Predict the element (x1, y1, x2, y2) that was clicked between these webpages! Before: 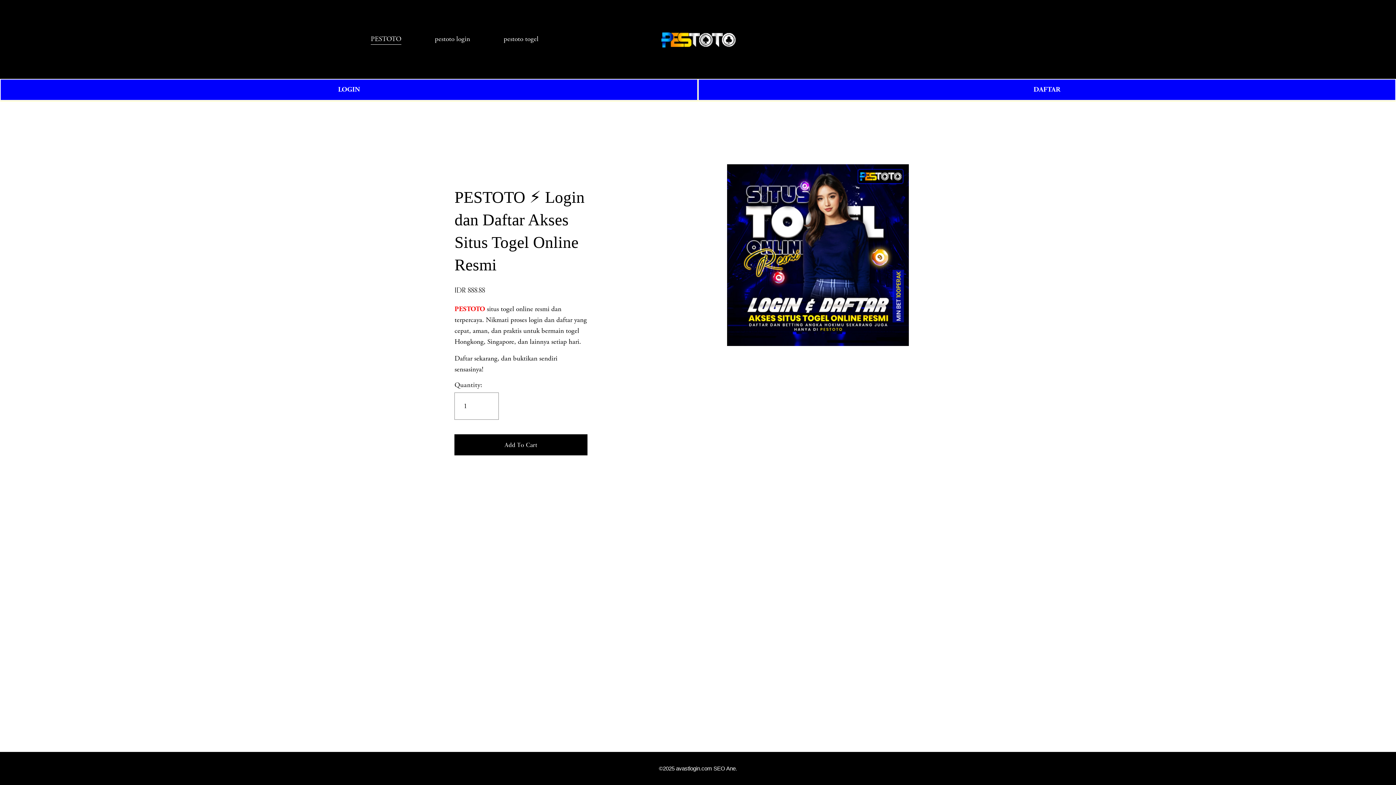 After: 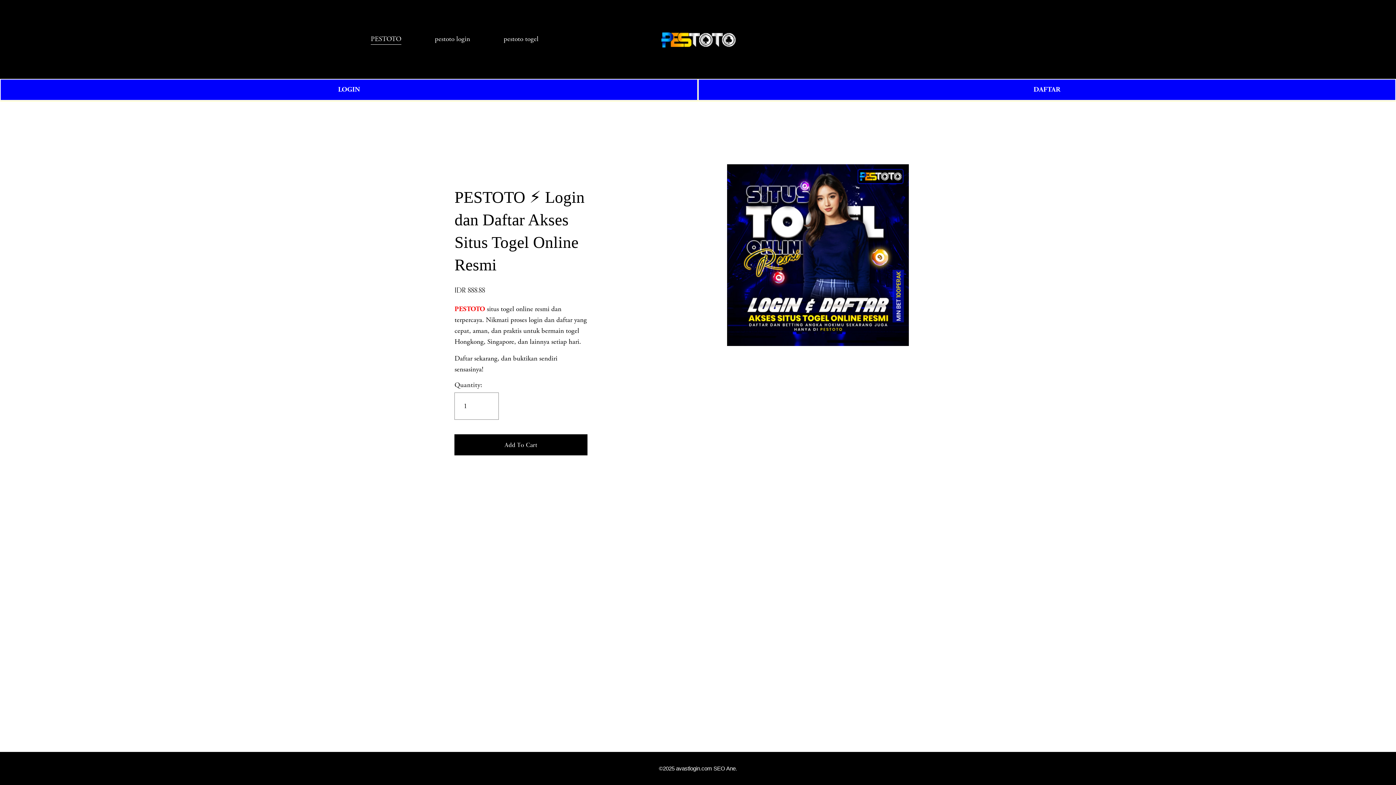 Action: label: PESTOTO bbox: (370, 33, 401, 45)